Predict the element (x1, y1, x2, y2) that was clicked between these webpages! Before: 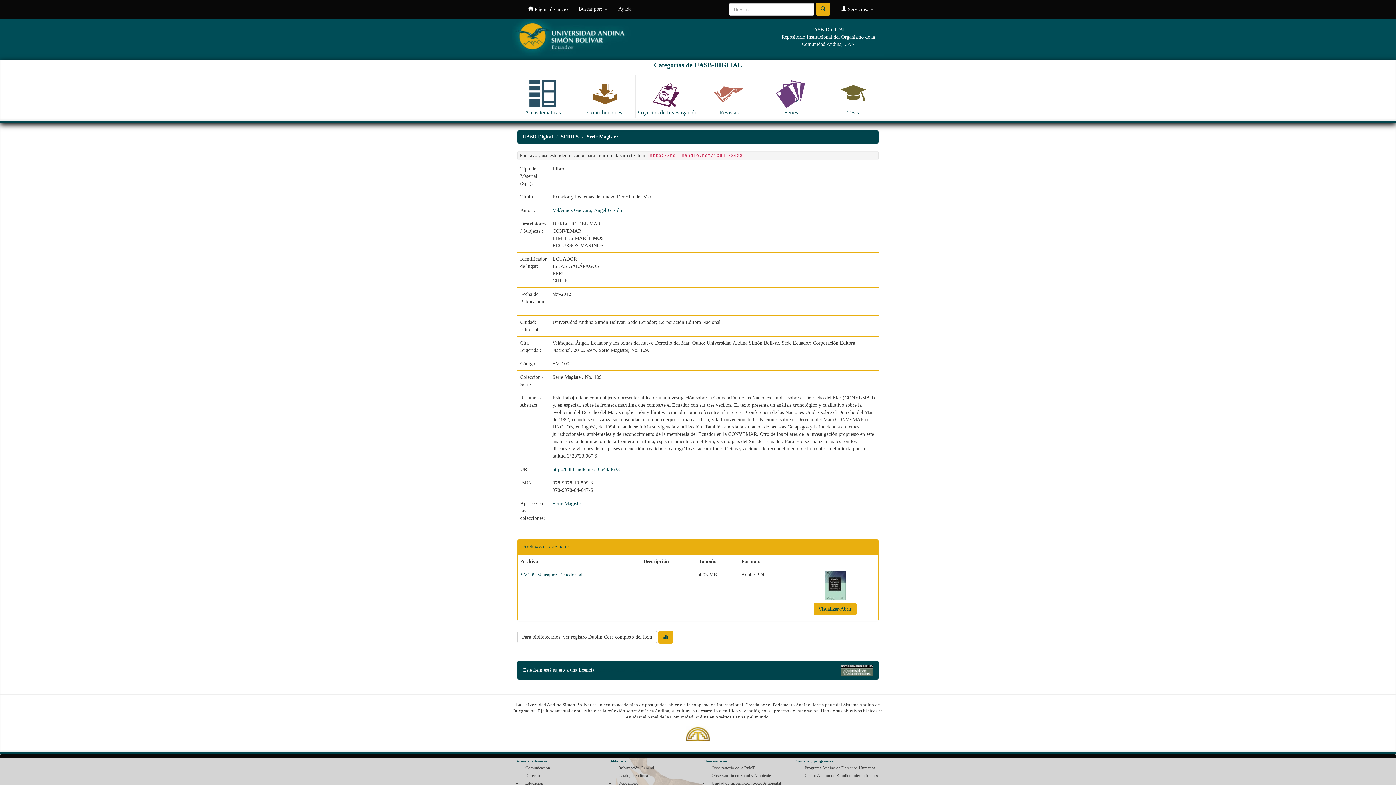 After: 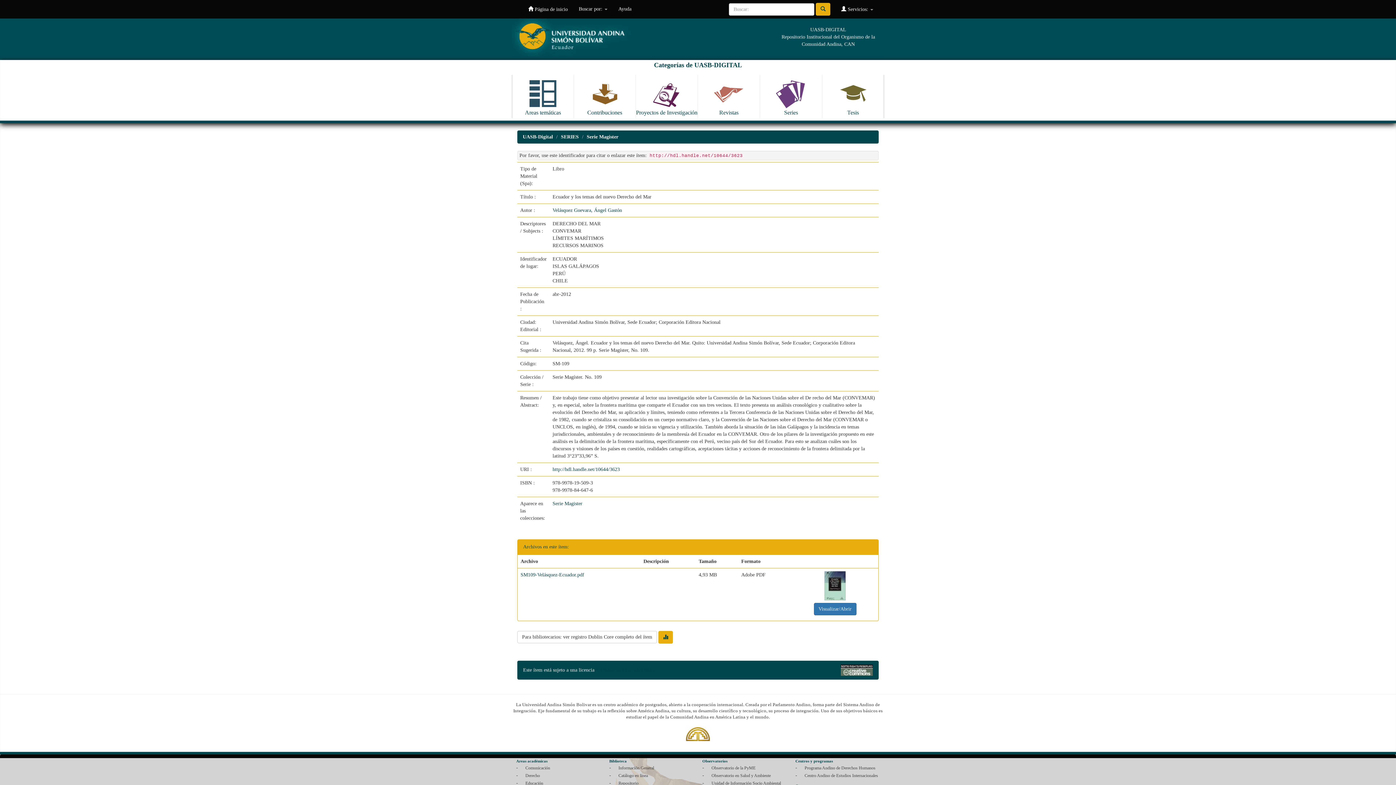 Action: label: Visualizar/Abrir bbox: (814, 603, 856, 615)